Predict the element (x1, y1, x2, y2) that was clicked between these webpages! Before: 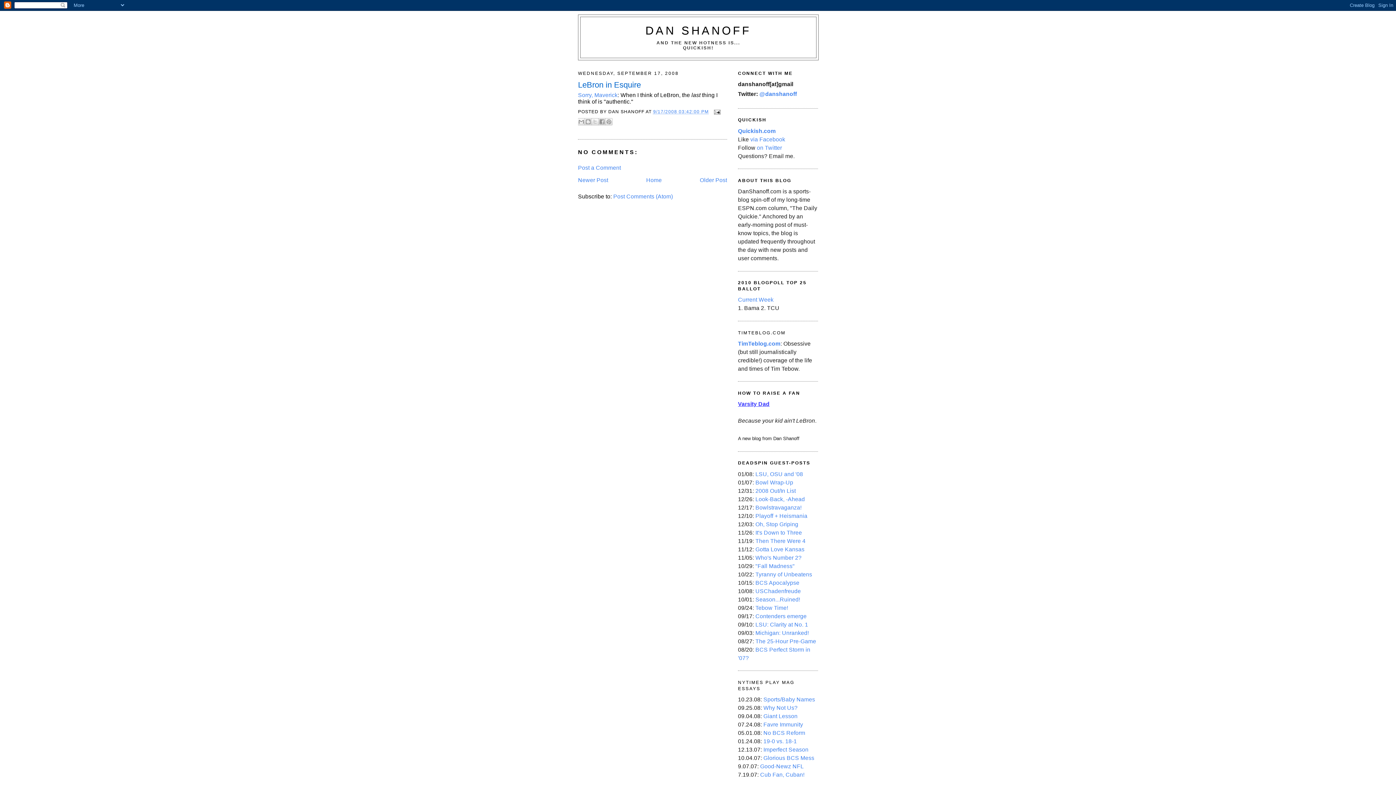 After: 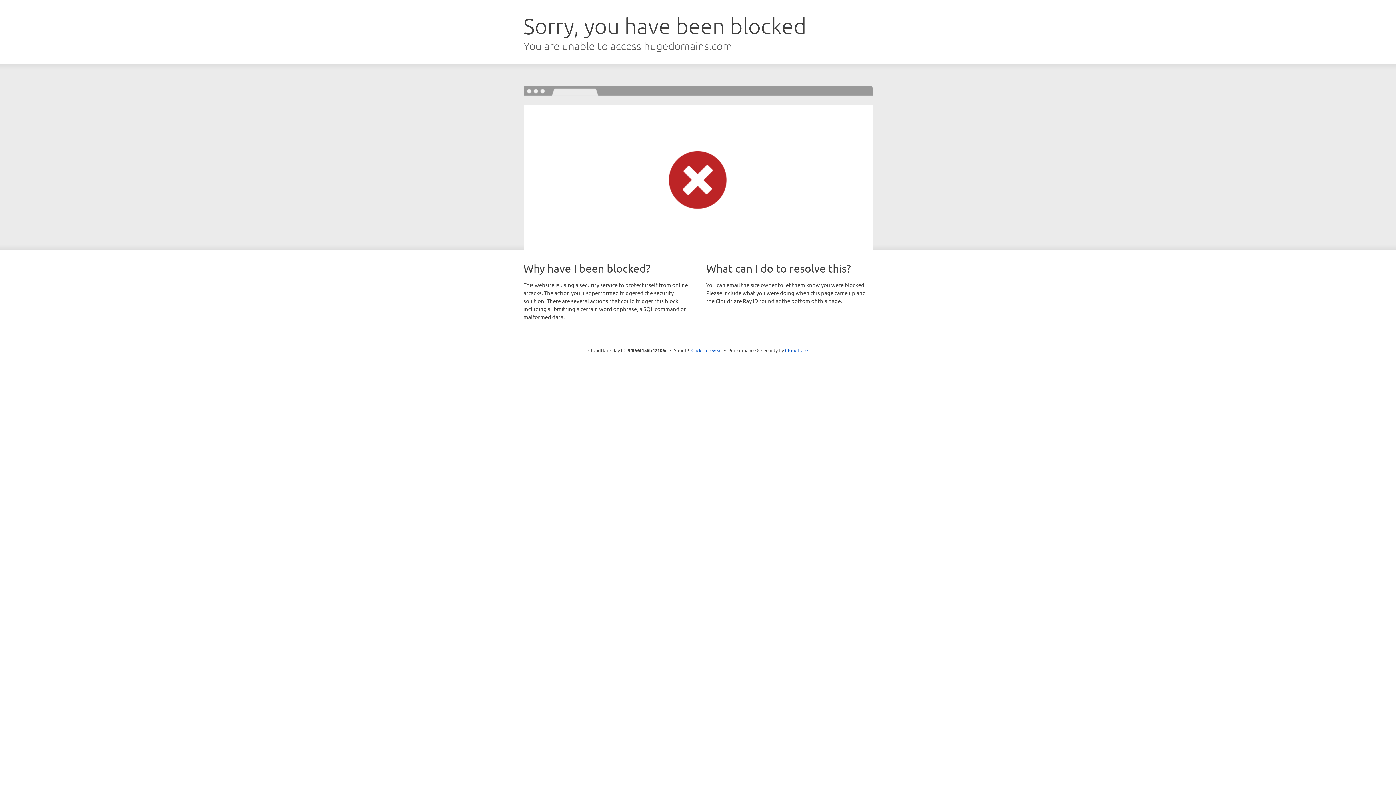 Action: label: Varsity Dad bbox: (738, 401, 769, 407)